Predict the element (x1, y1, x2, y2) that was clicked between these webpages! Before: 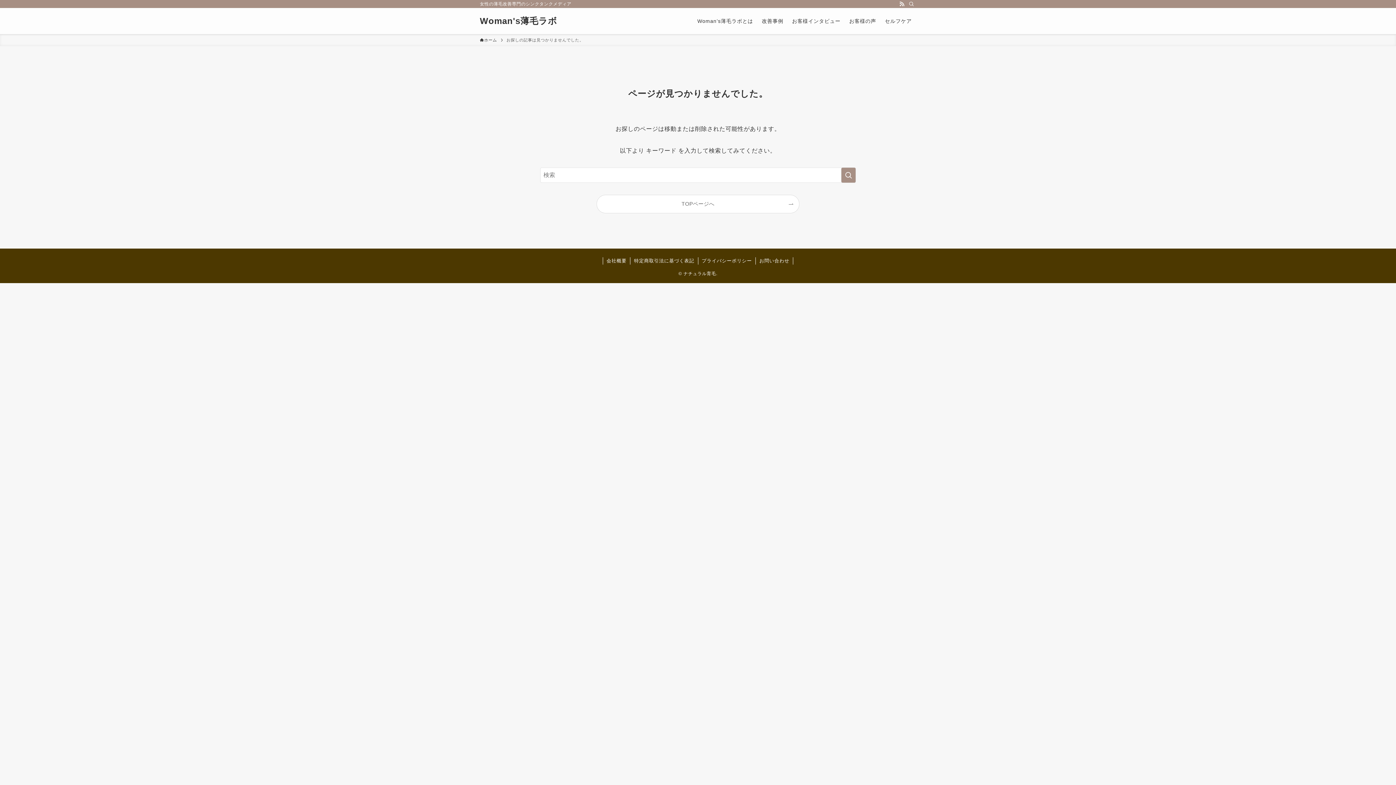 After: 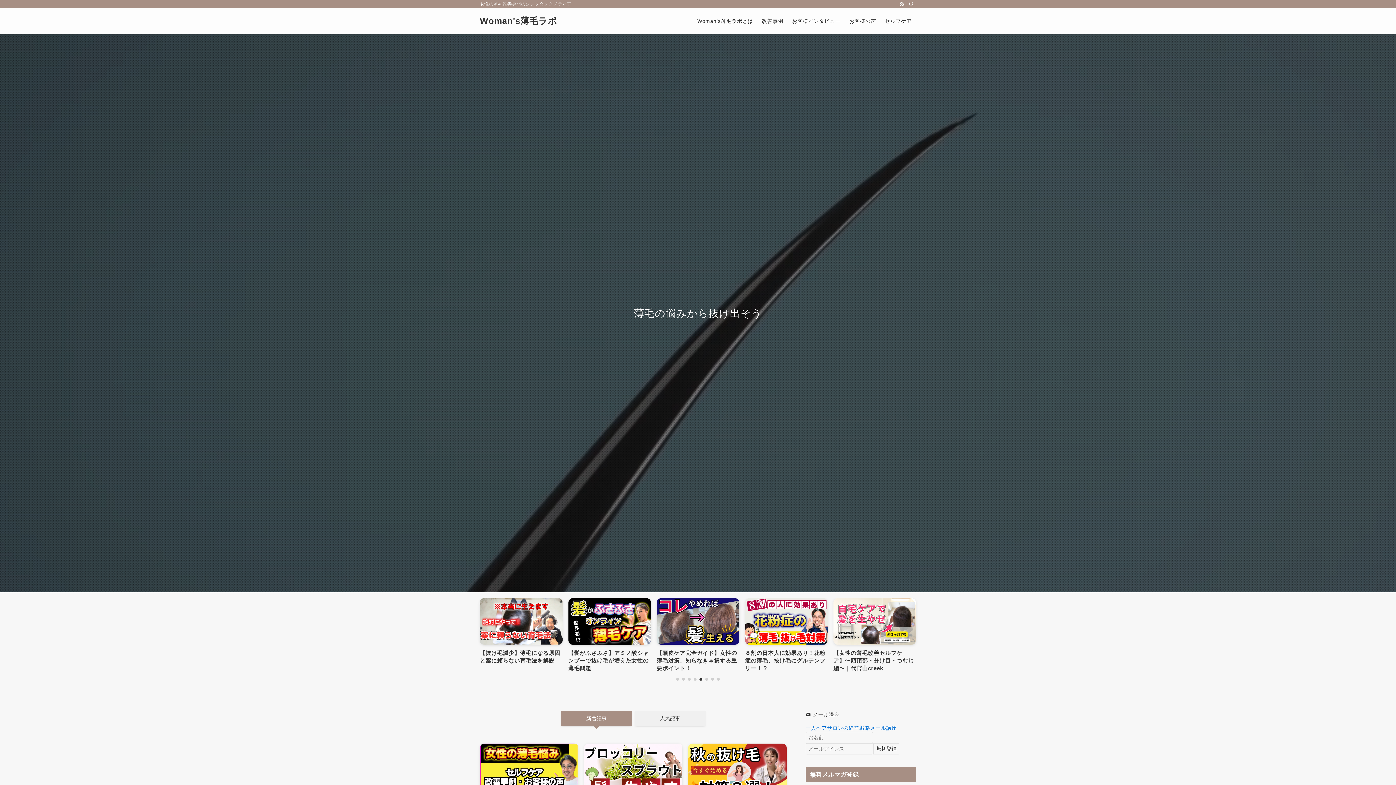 Action: label: ホーム bbox: (480, 37, 497, 43)